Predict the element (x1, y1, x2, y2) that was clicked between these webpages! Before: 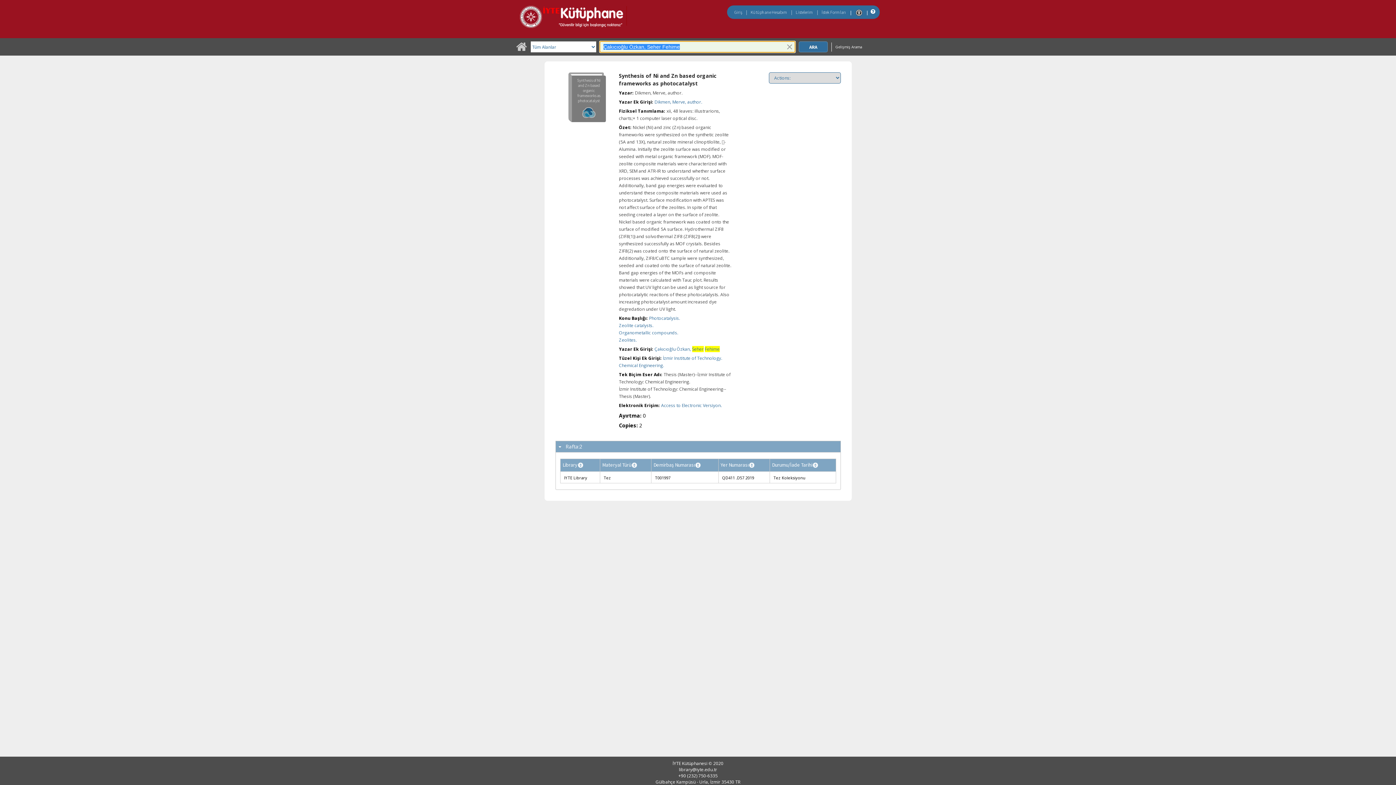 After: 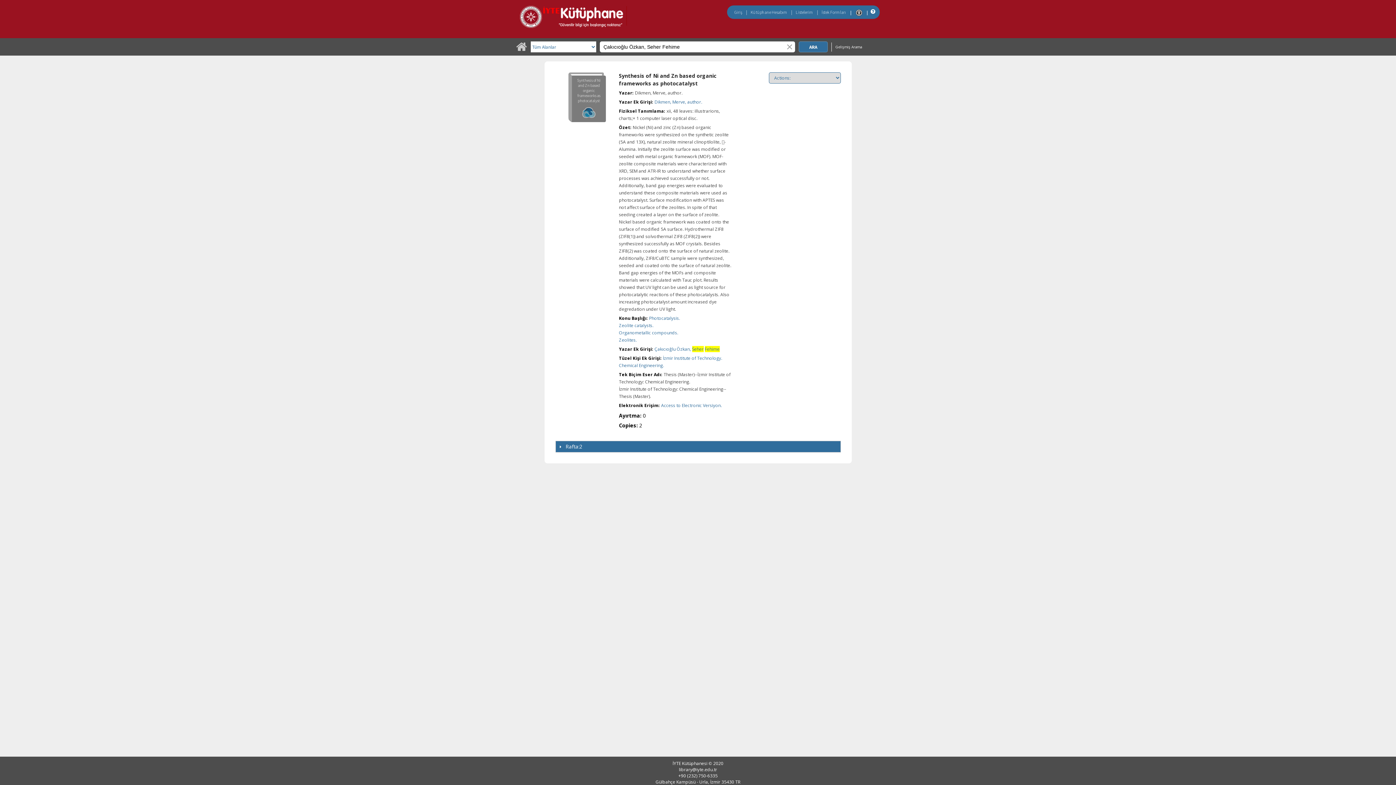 Action: bbox: (563, 443, 582, 450) label: Rafta:2